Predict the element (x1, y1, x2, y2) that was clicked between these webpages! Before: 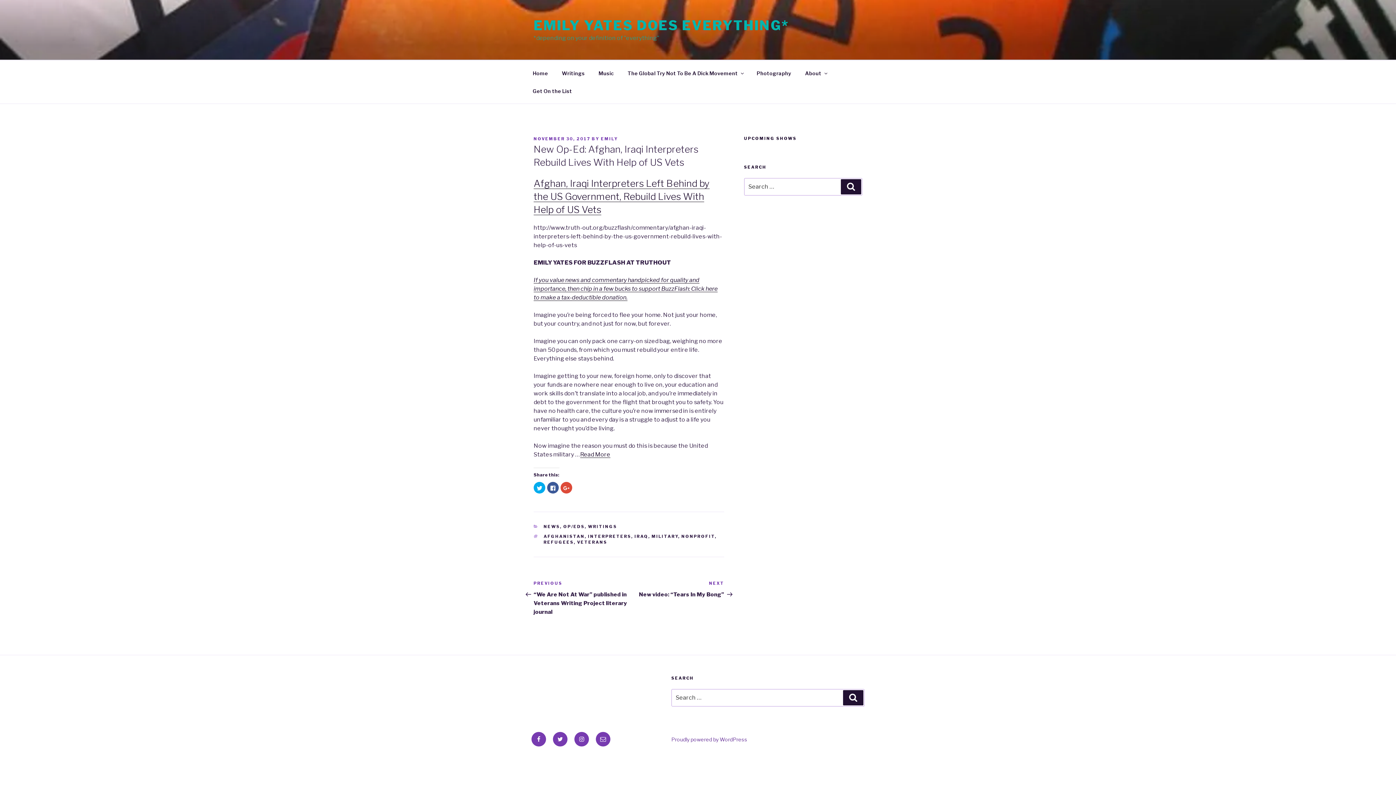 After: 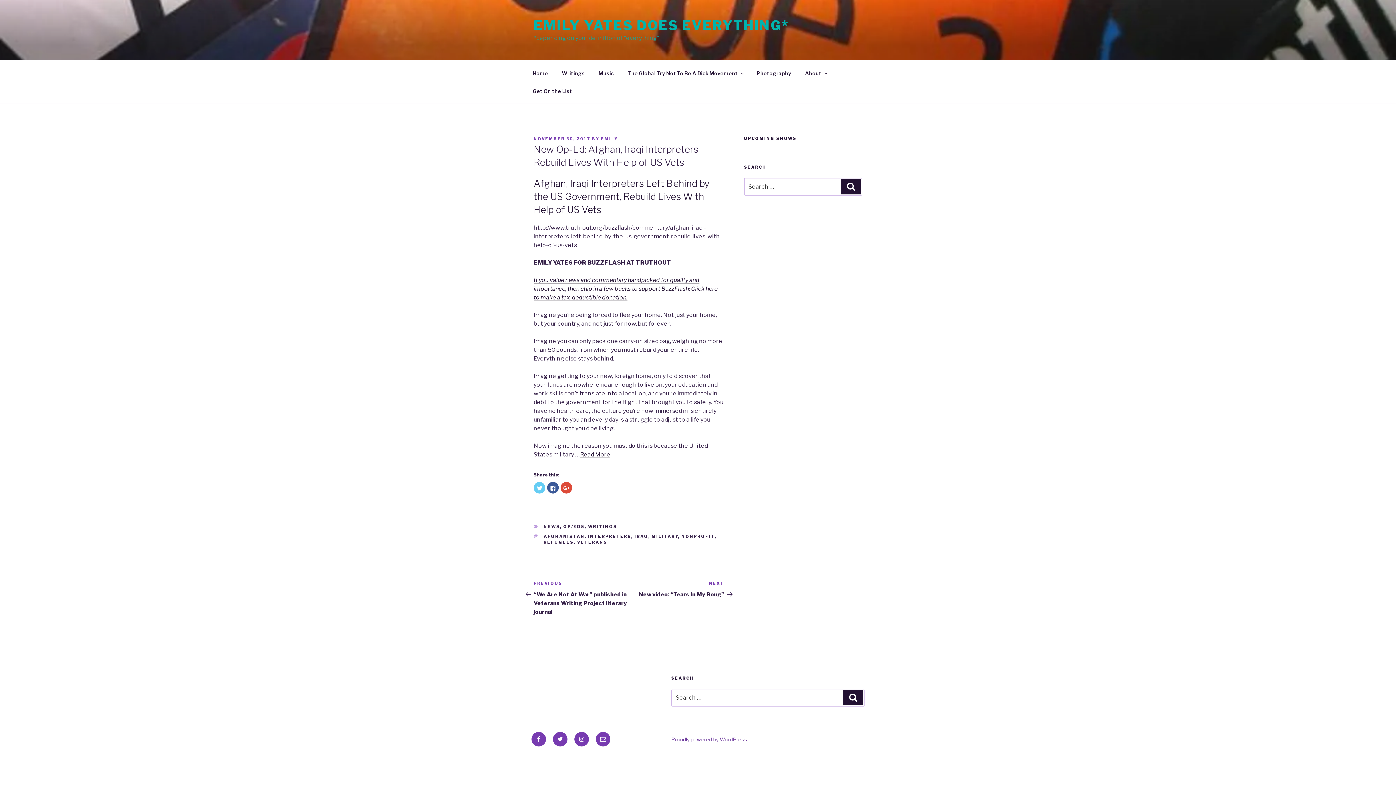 Action: bbox: (533, 482, 545, 493) label: Click to share on Twitter (Opens in new window)